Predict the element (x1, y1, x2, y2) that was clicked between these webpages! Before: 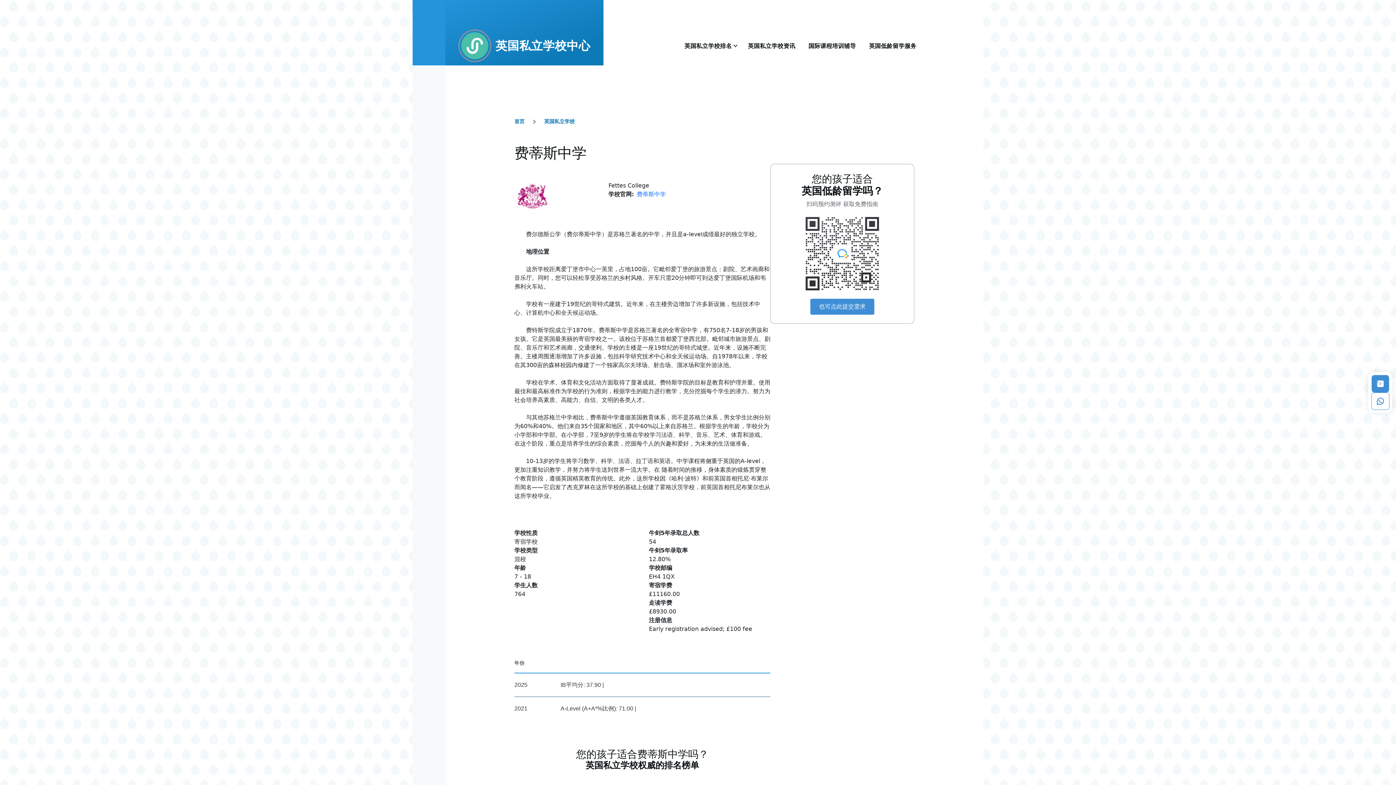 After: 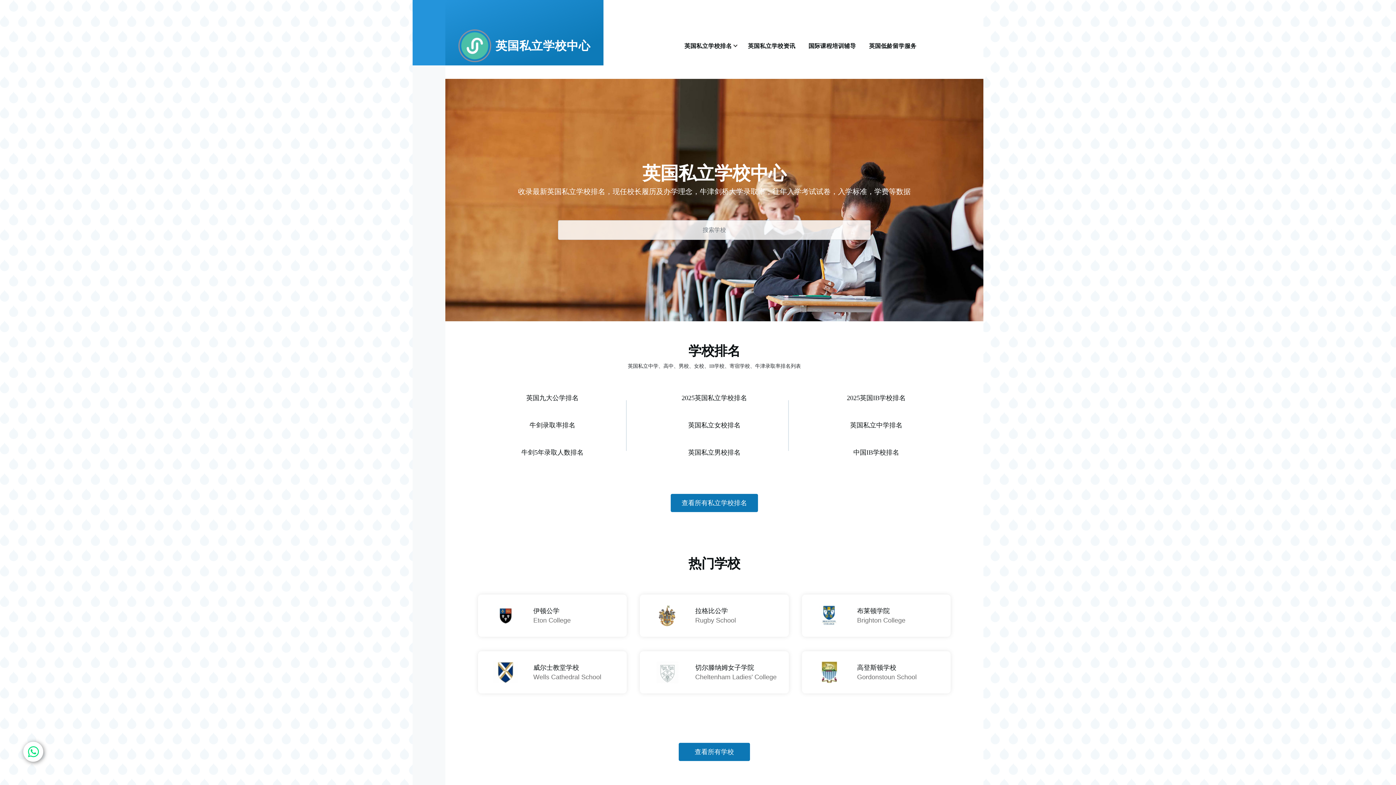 Action: bbox: (458, 29, 491, 62)